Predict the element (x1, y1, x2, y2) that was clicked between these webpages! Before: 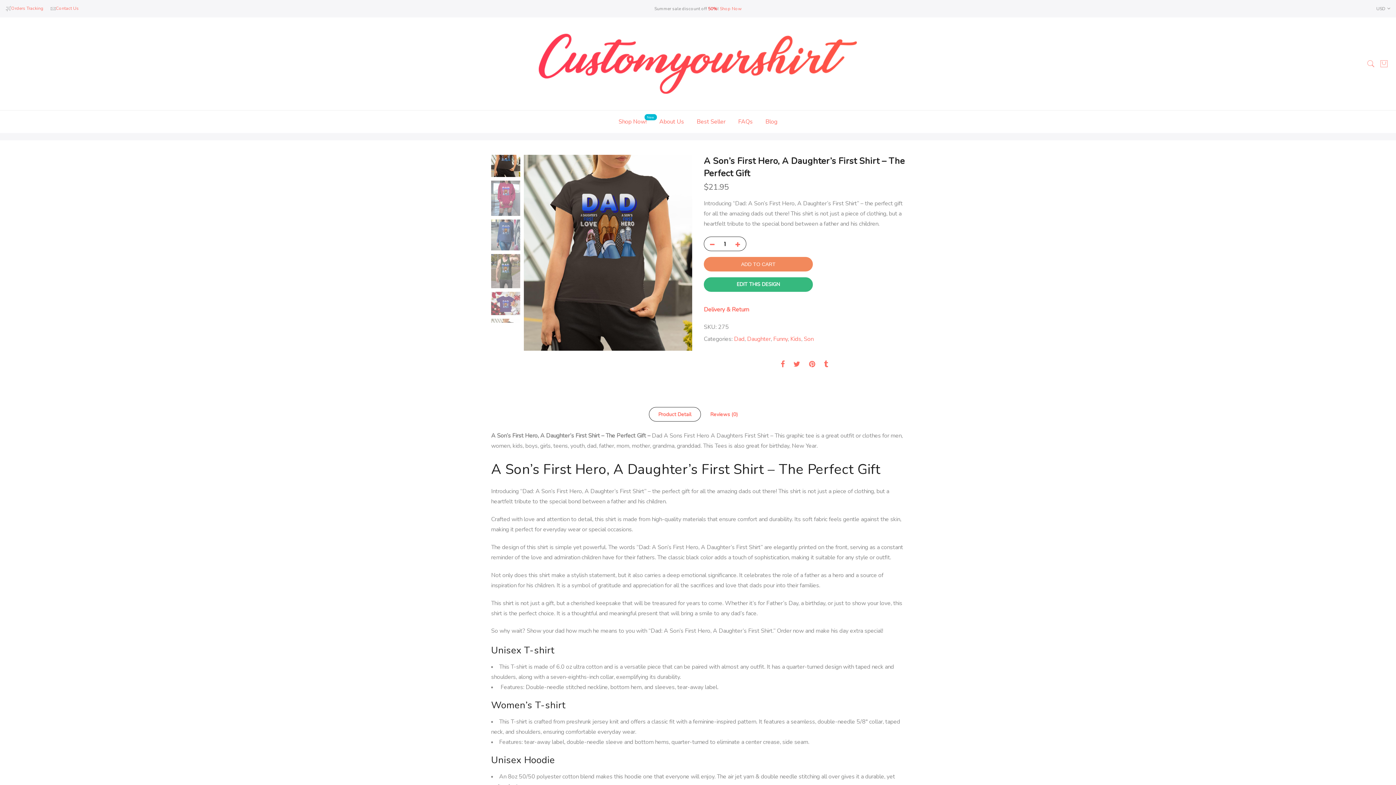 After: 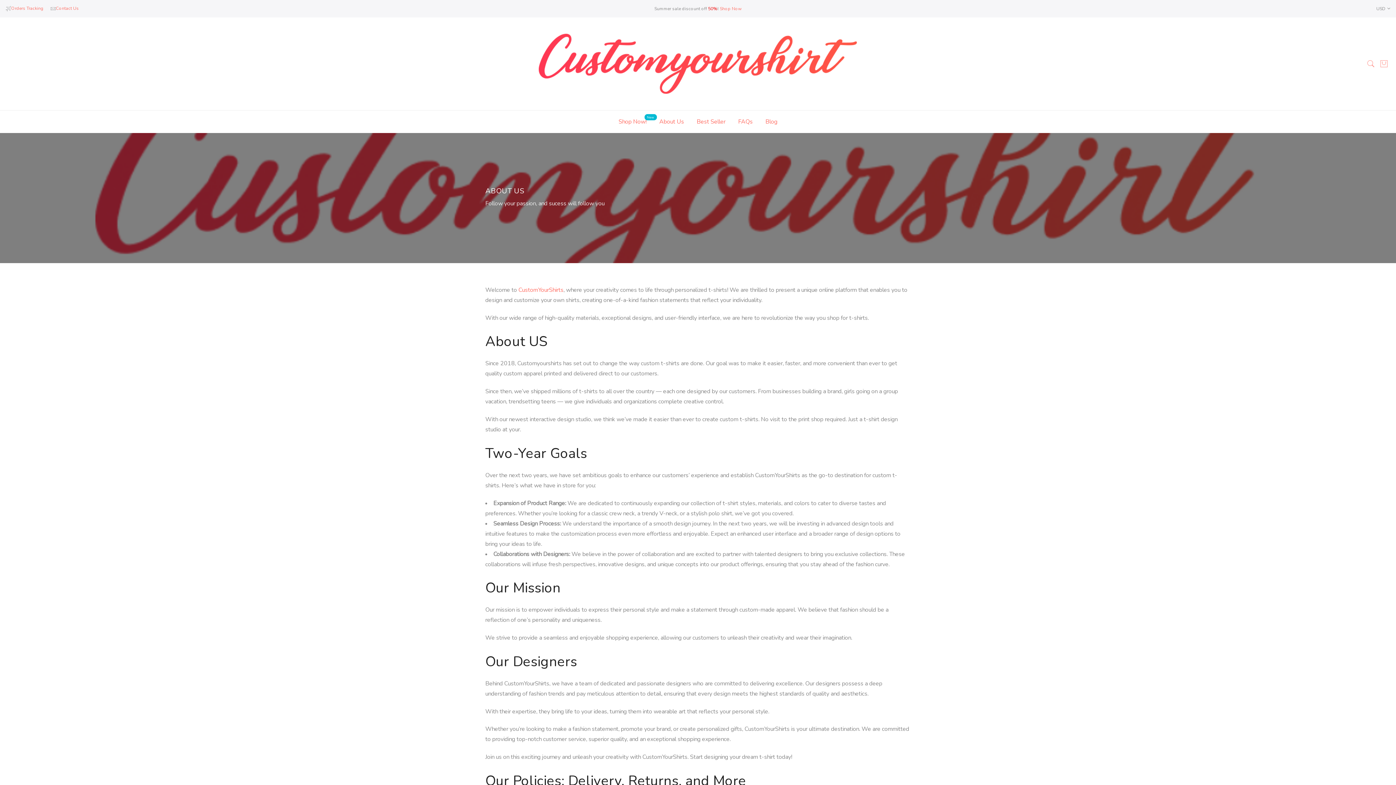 Action: label: About Us bbox: (659, 117, 684, 125)